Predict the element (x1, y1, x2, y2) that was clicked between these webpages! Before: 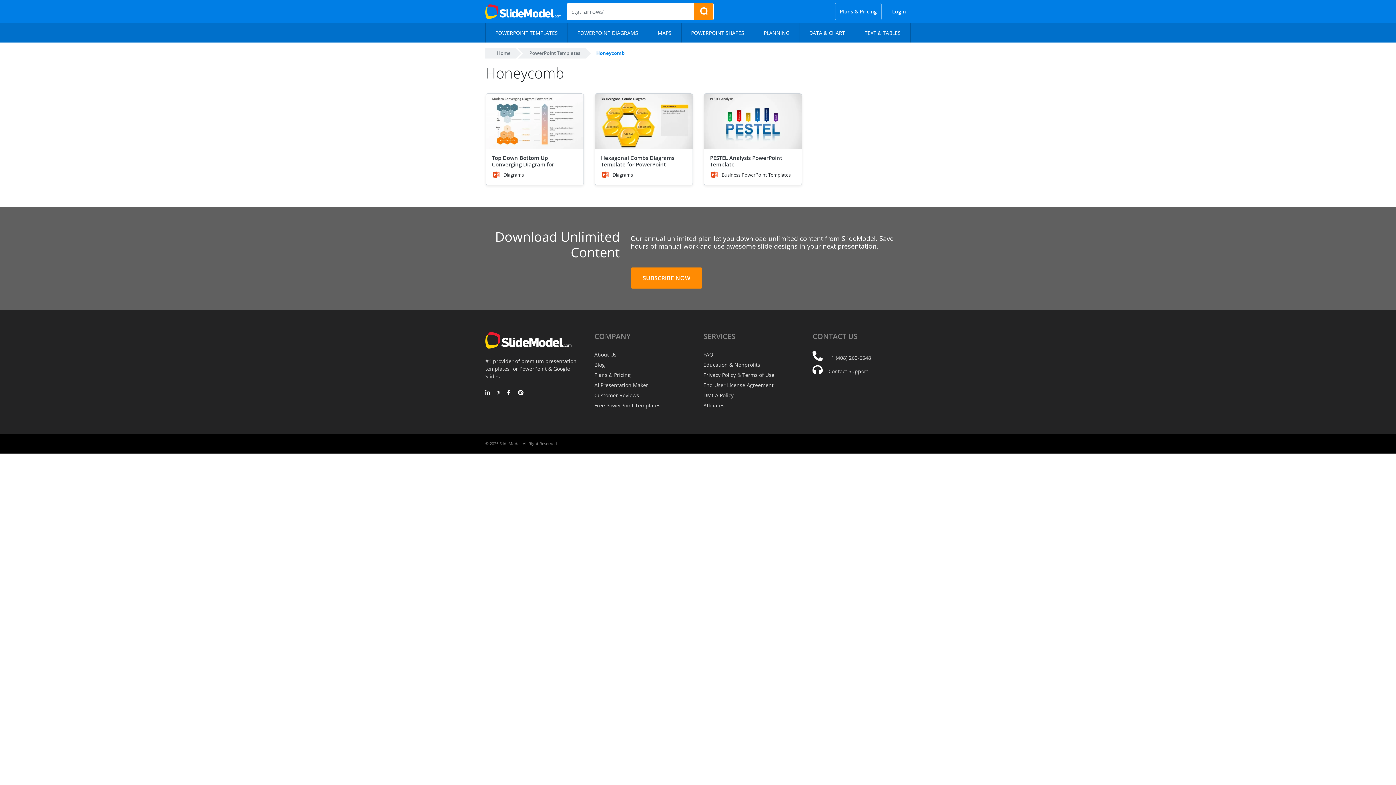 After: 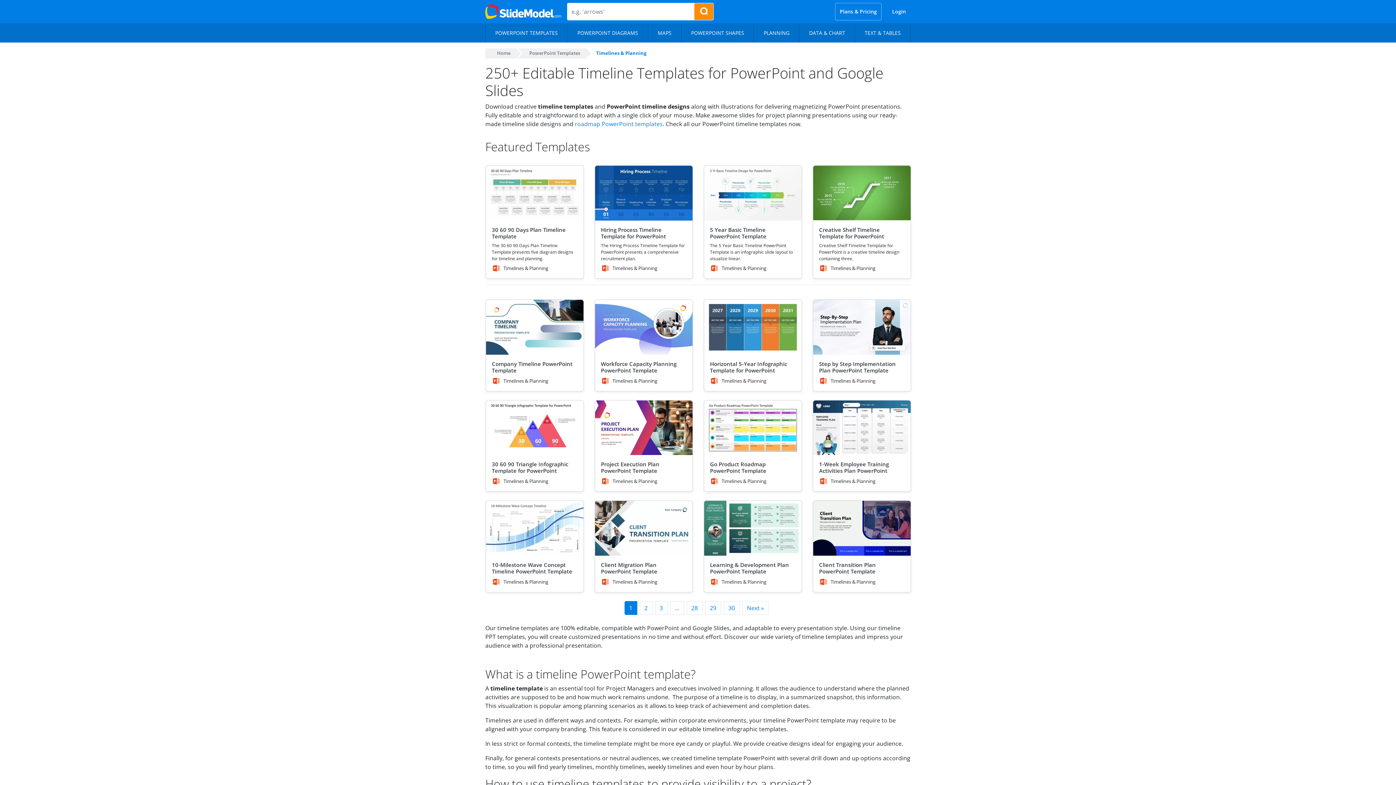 Action: label: PLANNING bbox: (754, 23, 799, 42)